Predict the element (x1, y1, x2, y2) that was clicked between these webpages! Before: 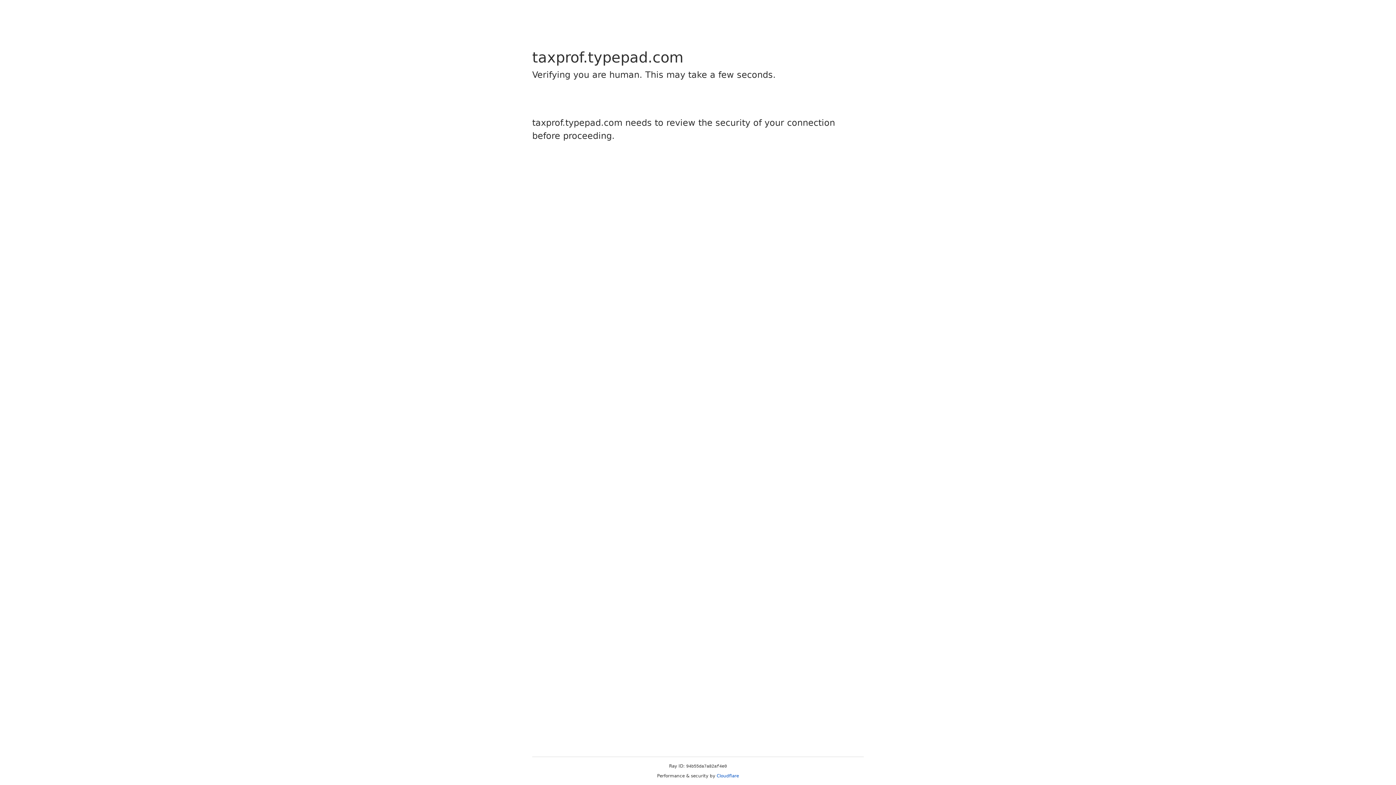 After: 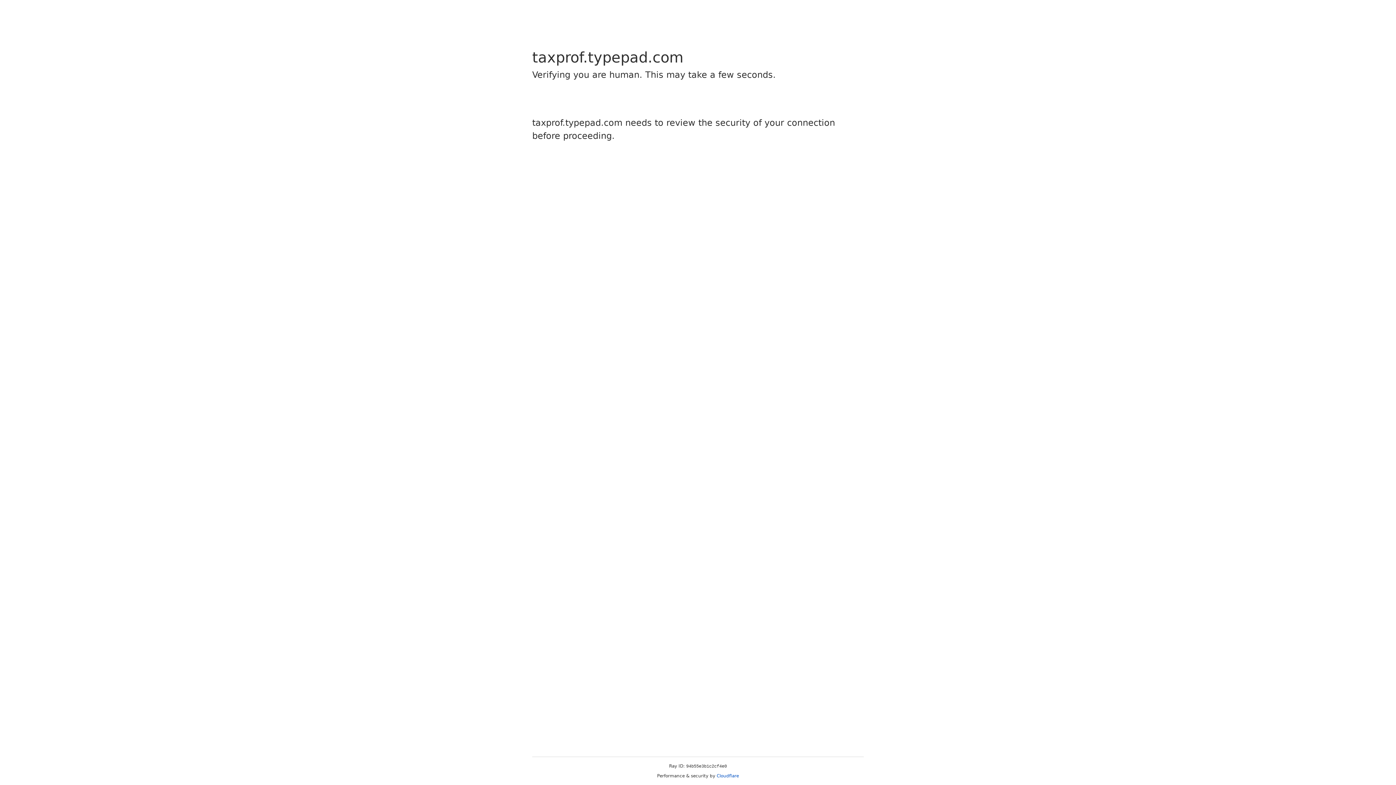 Action: bbox: (716, 773, 739, 778) label: Cloudflare